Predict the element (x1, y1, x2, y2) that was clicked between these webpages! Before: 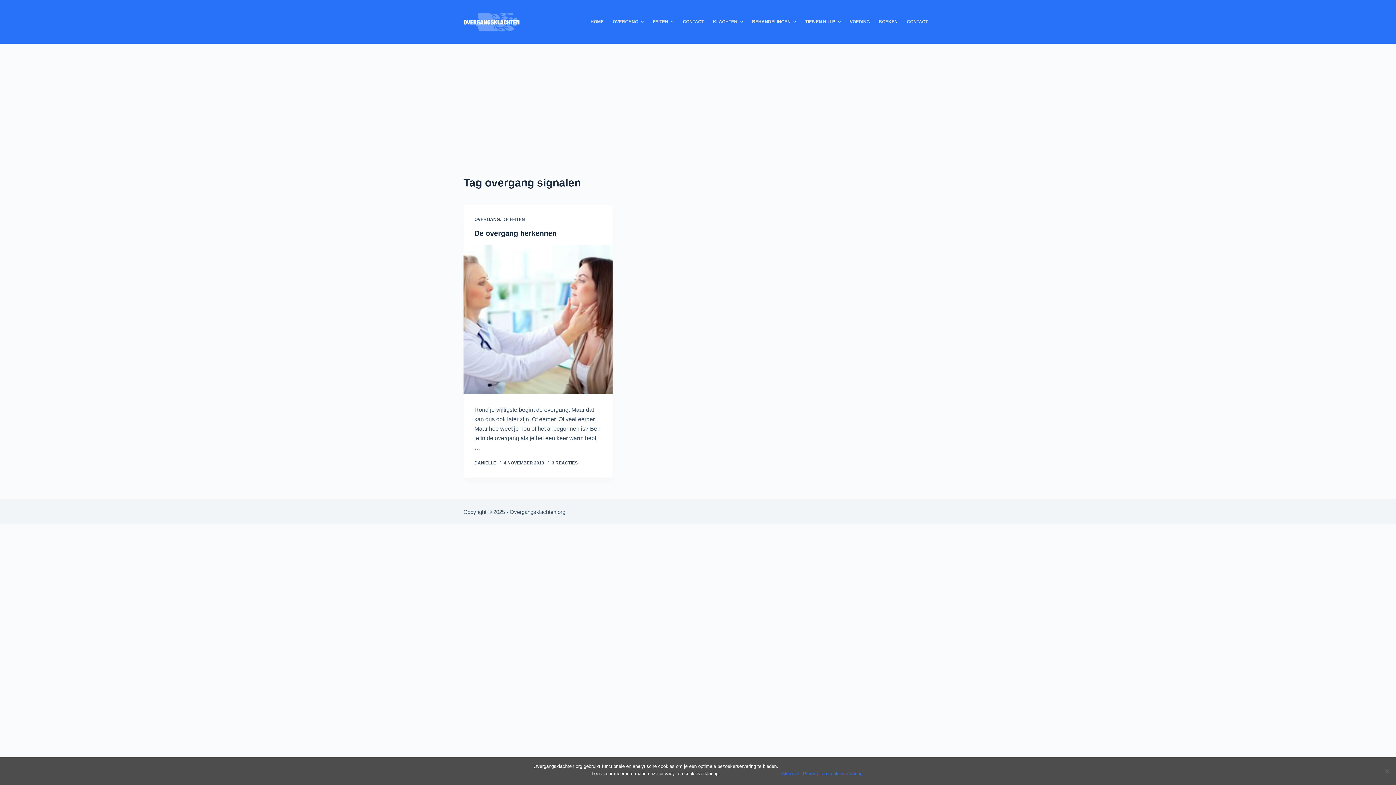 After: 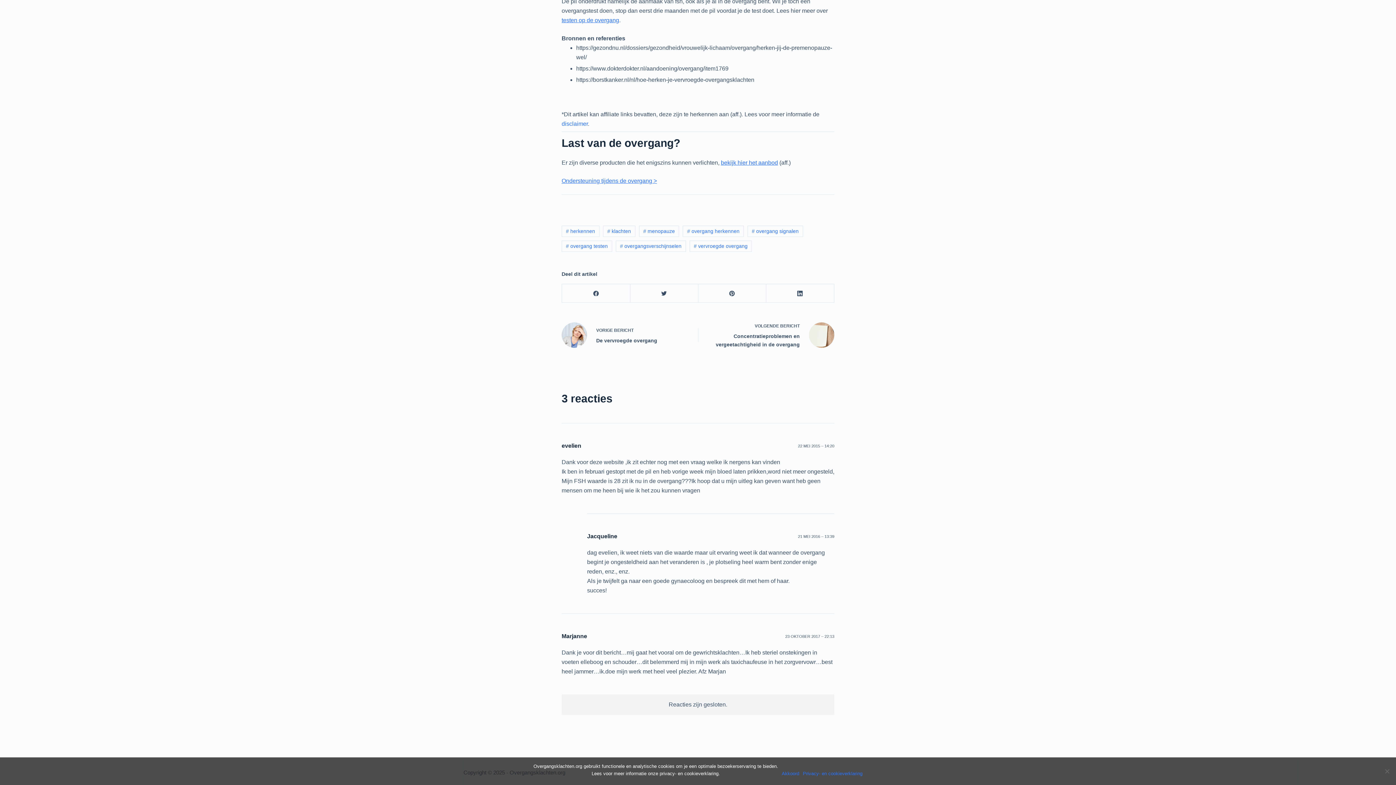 Action: label: 3 REACTIES bbox: (552, 460, 577, 465)